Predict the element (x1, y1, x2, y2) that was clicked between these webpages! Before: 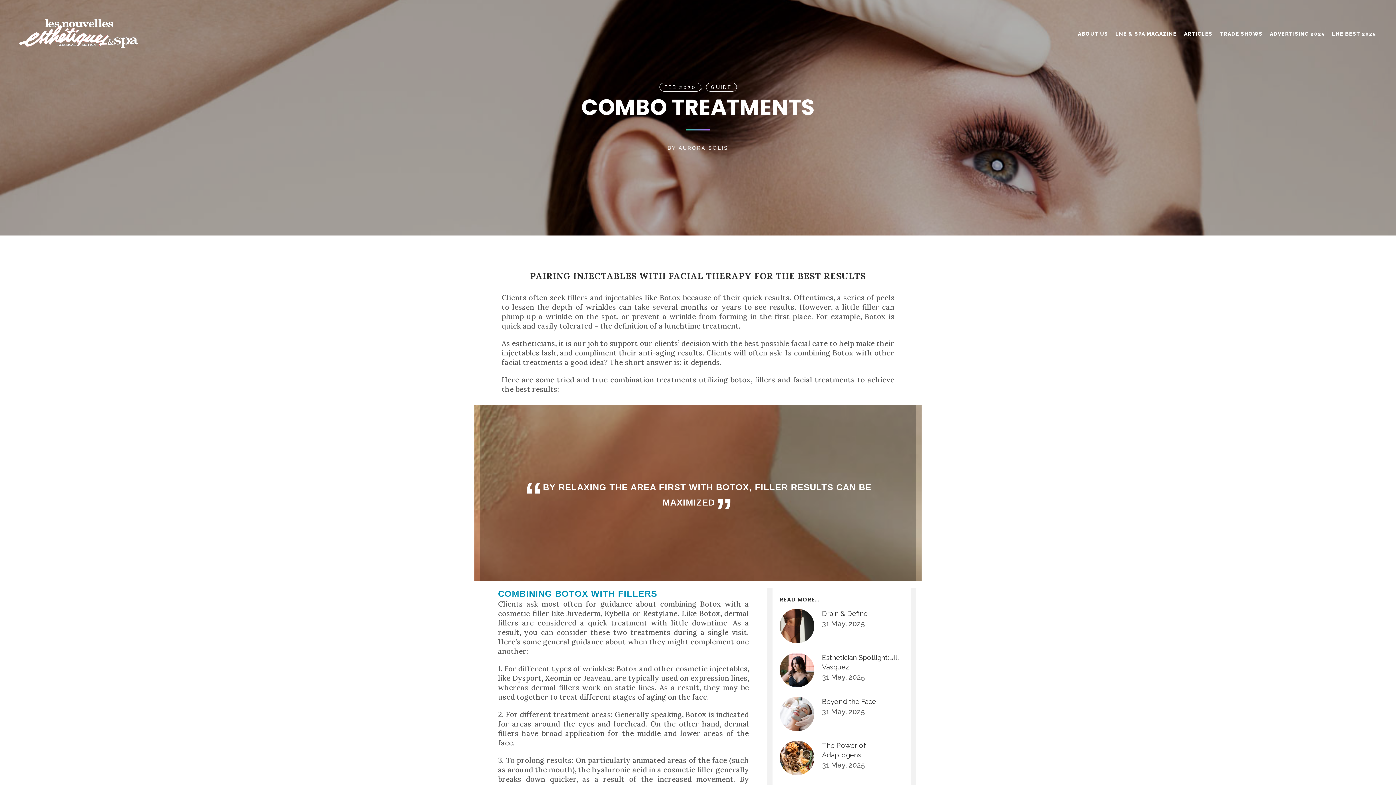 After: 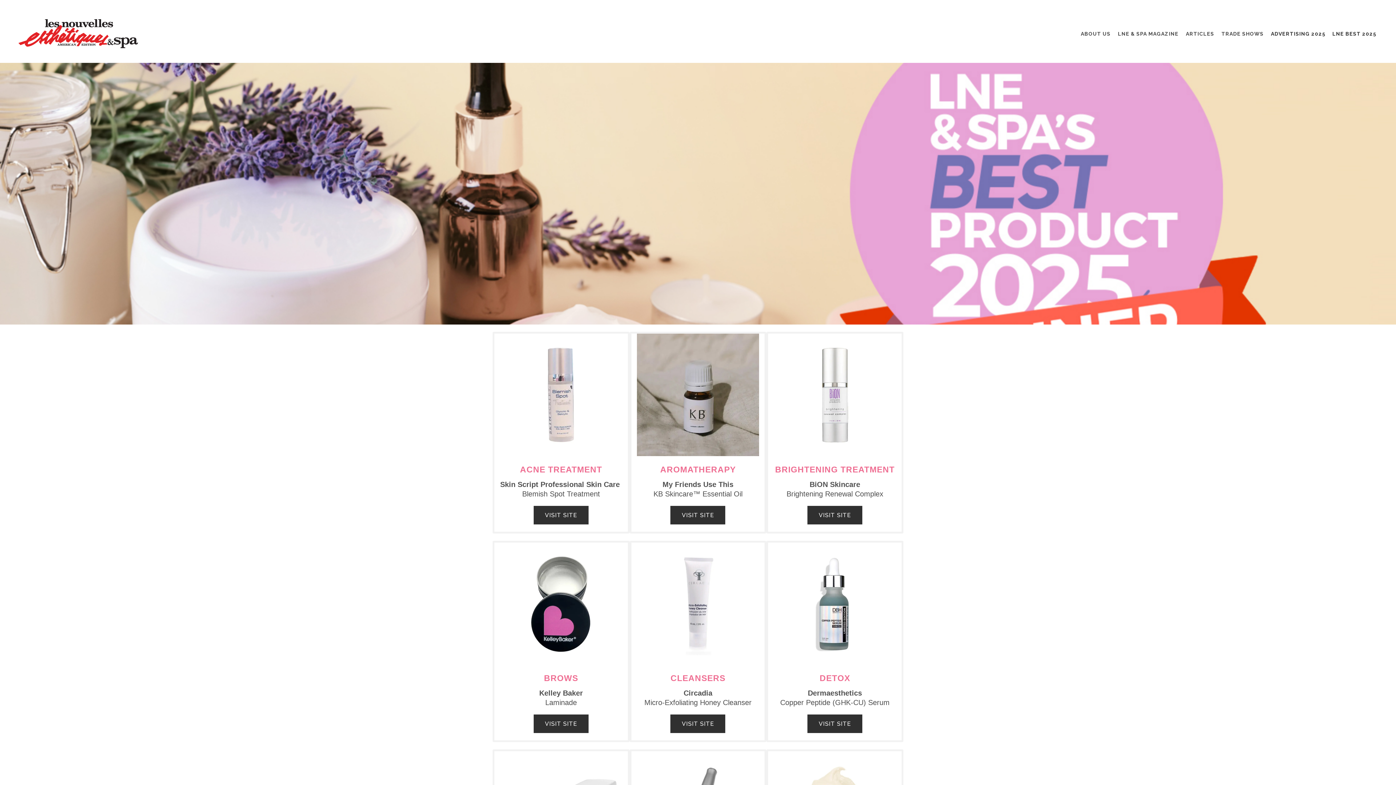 Action: bbox: (1328, 15, 1380, 52) label: LNE BEST 2025